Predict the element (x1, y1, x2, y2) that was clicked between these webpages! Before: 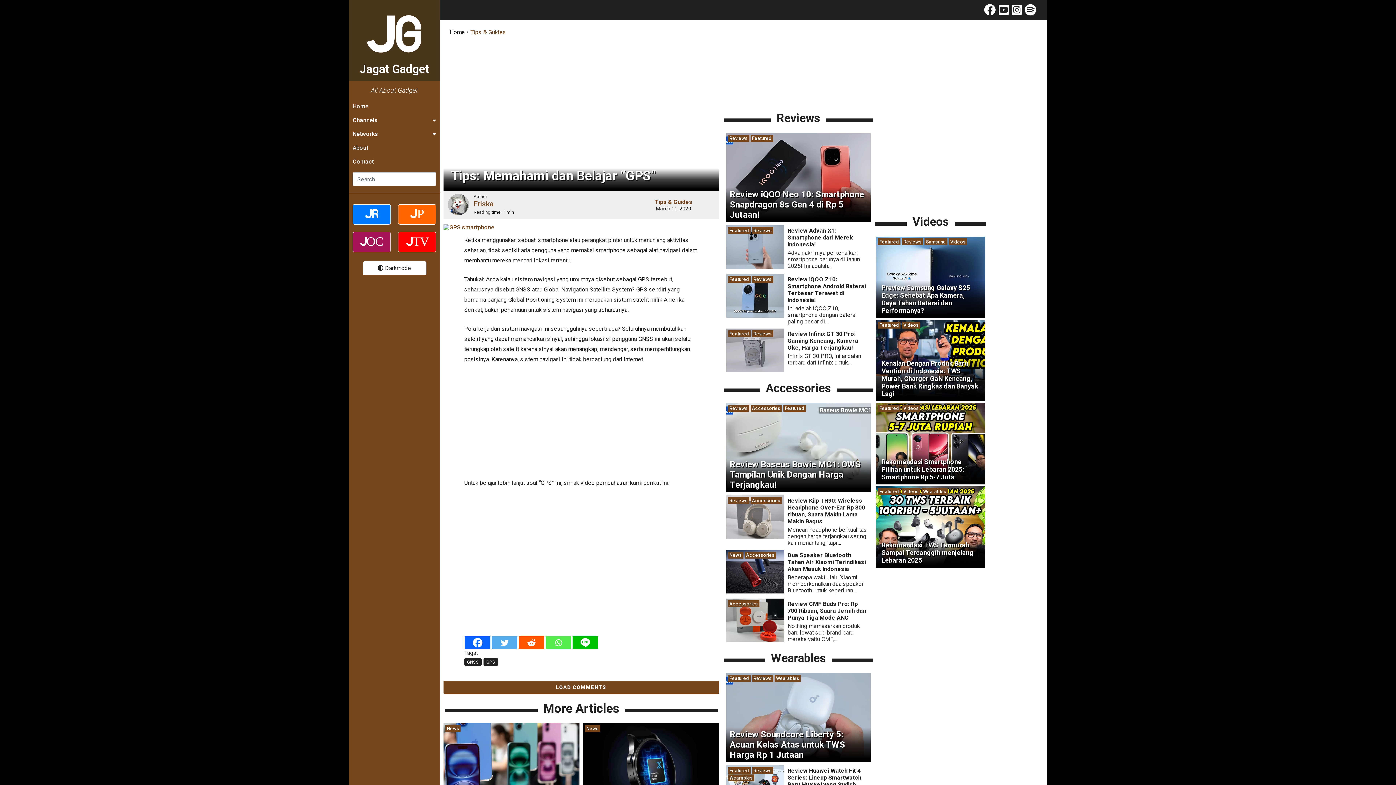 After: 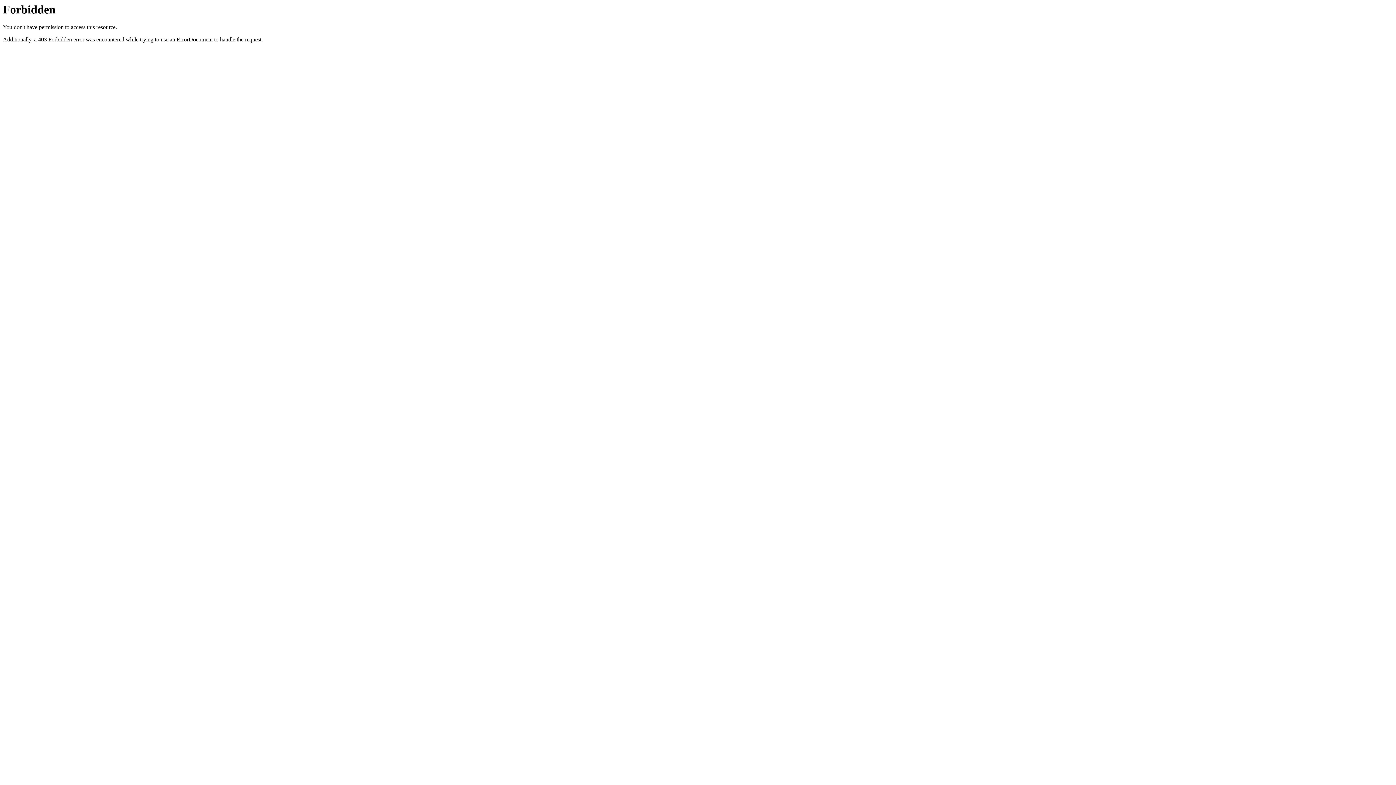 Action: label: Kenalan Dengan Produk Baru Vention di Indonesia: TWS Murah, Charger GaN Kencang, Power Bank Ringkas dan Banyak Lagi bbox: (880, 359, 981, 397)